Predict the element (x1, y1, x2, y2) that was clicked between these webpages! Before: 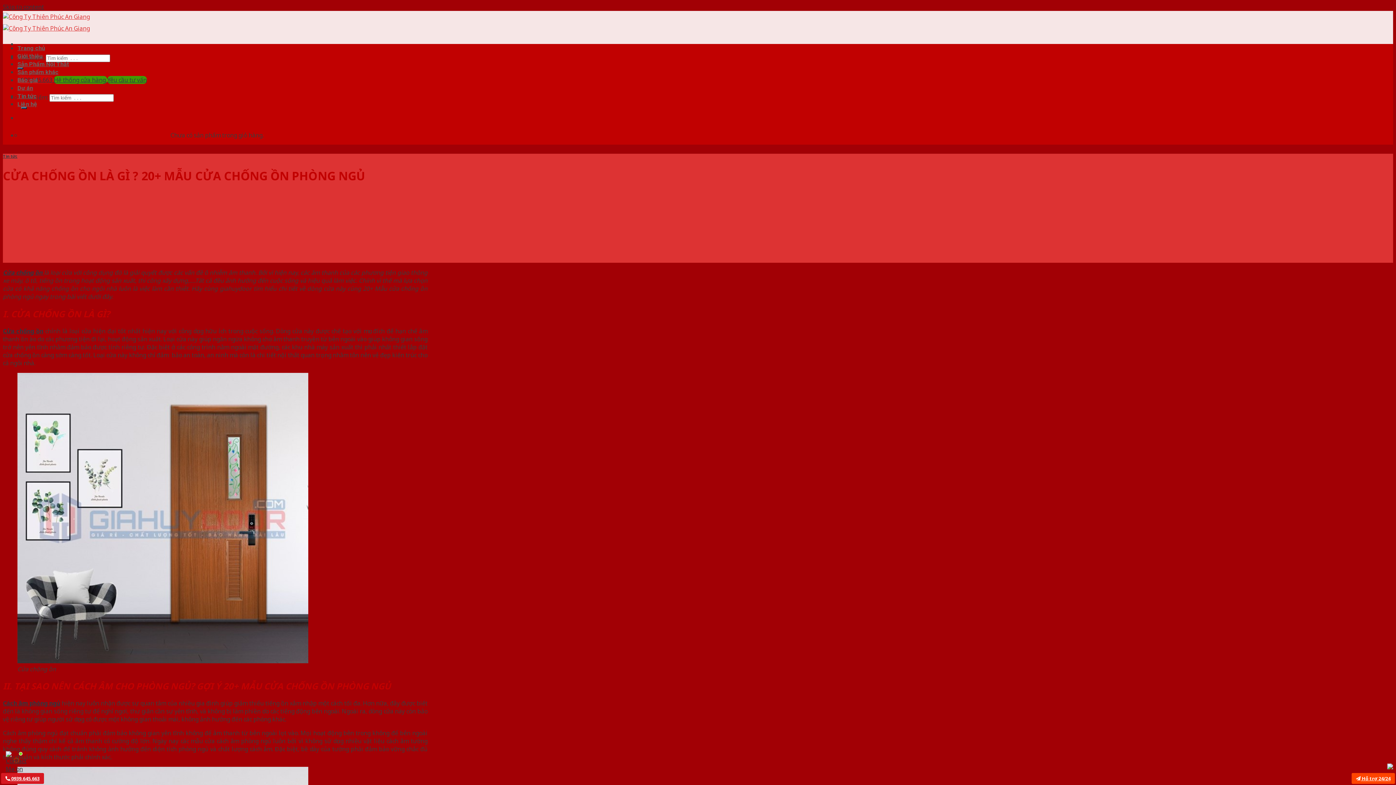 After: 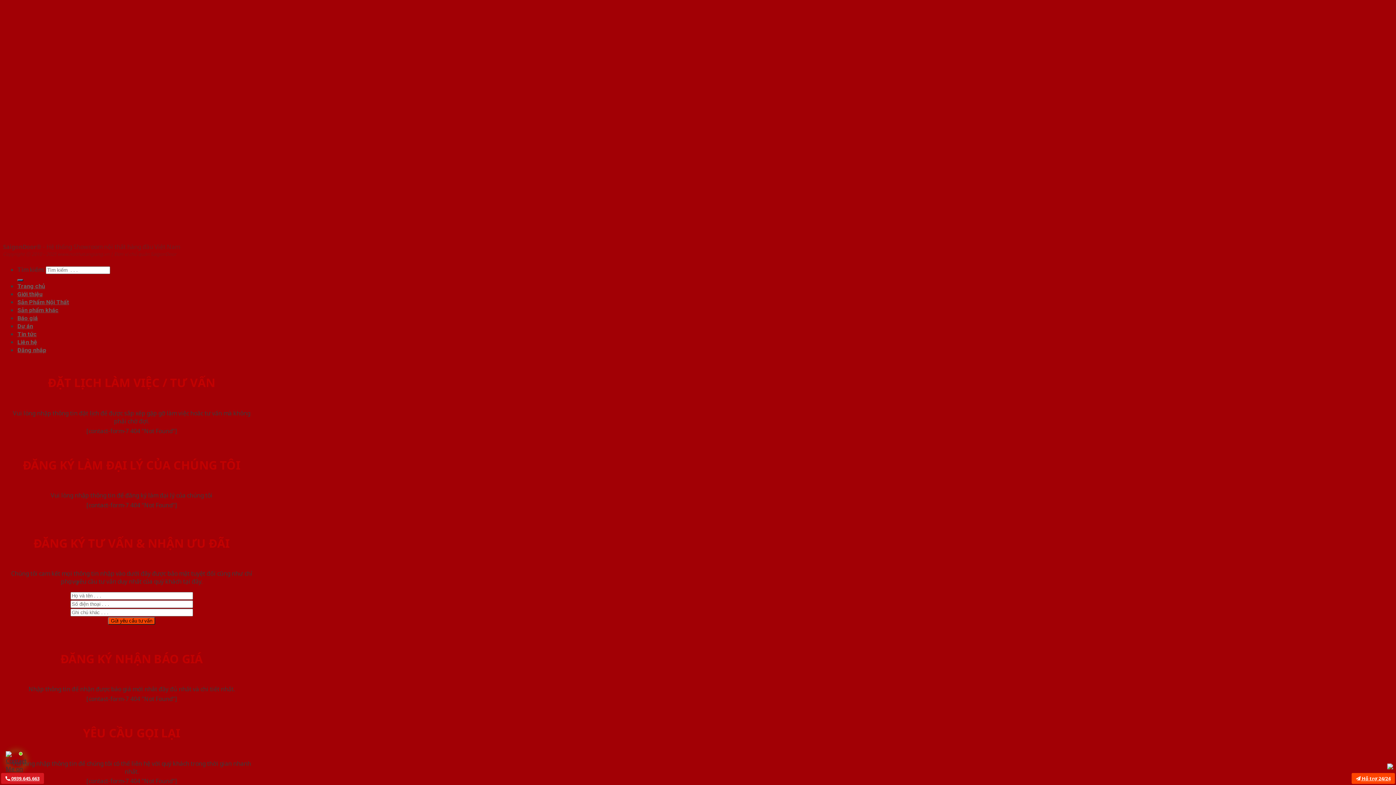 Action: label: Hệ thống cửa hàng  bbox: (53, 76, 107, 84)